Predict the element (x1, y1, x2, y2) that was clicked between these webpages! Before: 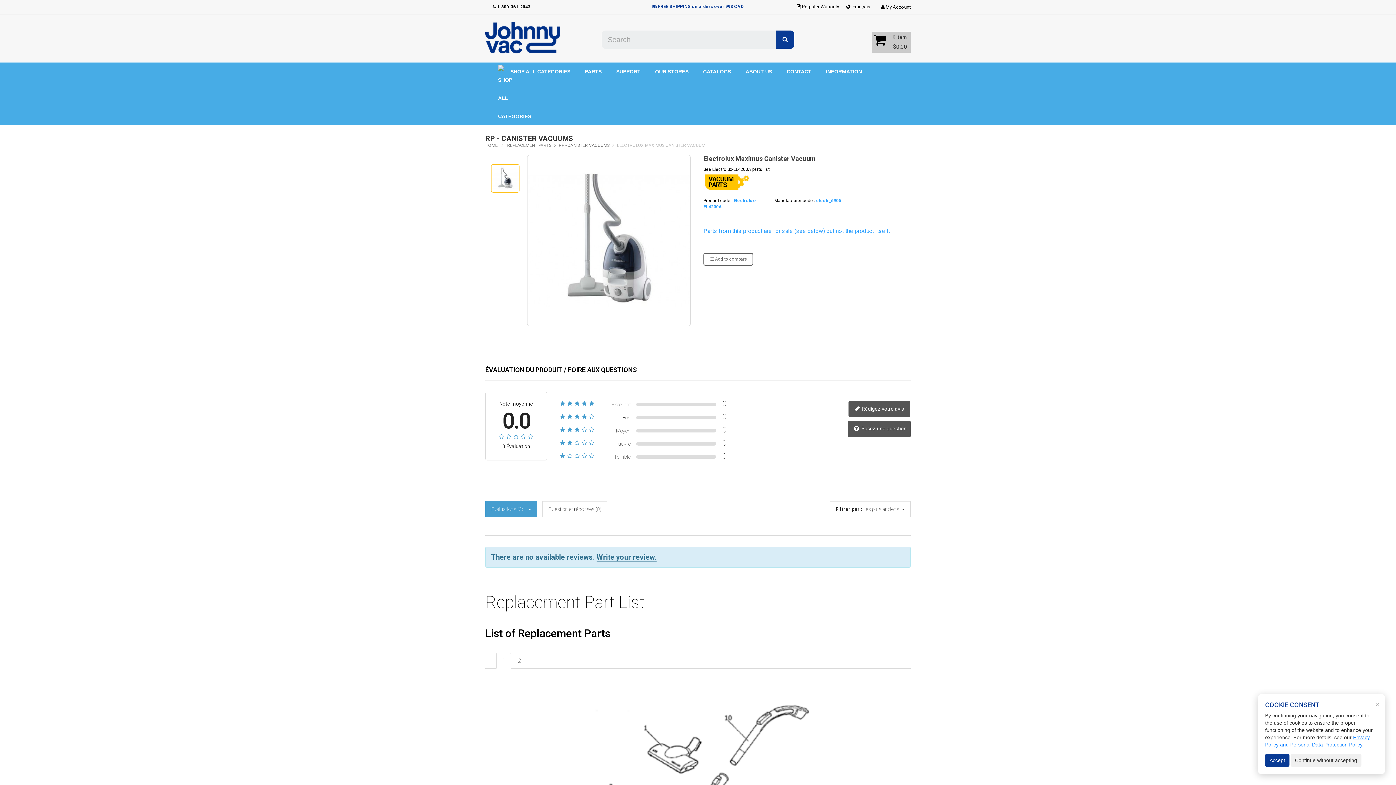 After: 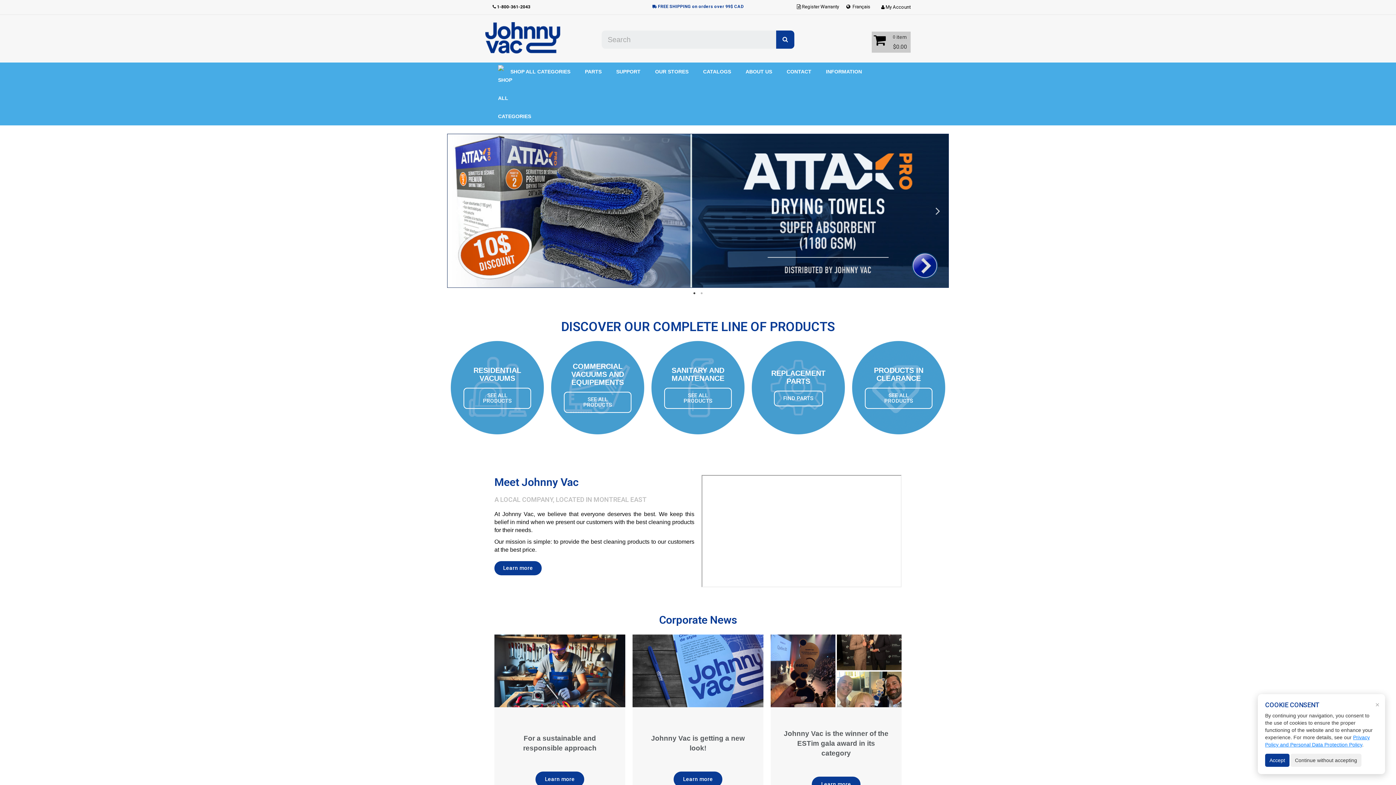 Action: label: HOME bbox: (485, 143, 497, 147)